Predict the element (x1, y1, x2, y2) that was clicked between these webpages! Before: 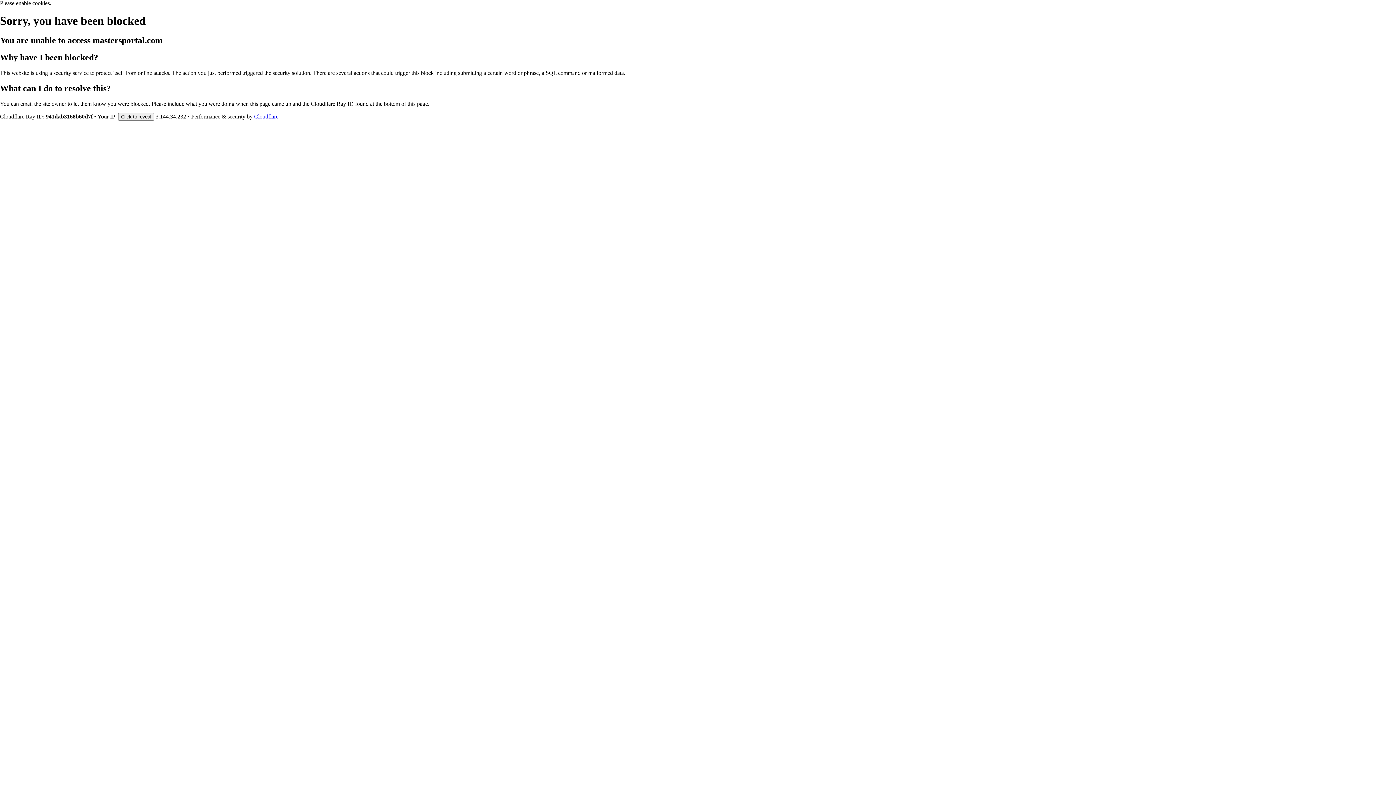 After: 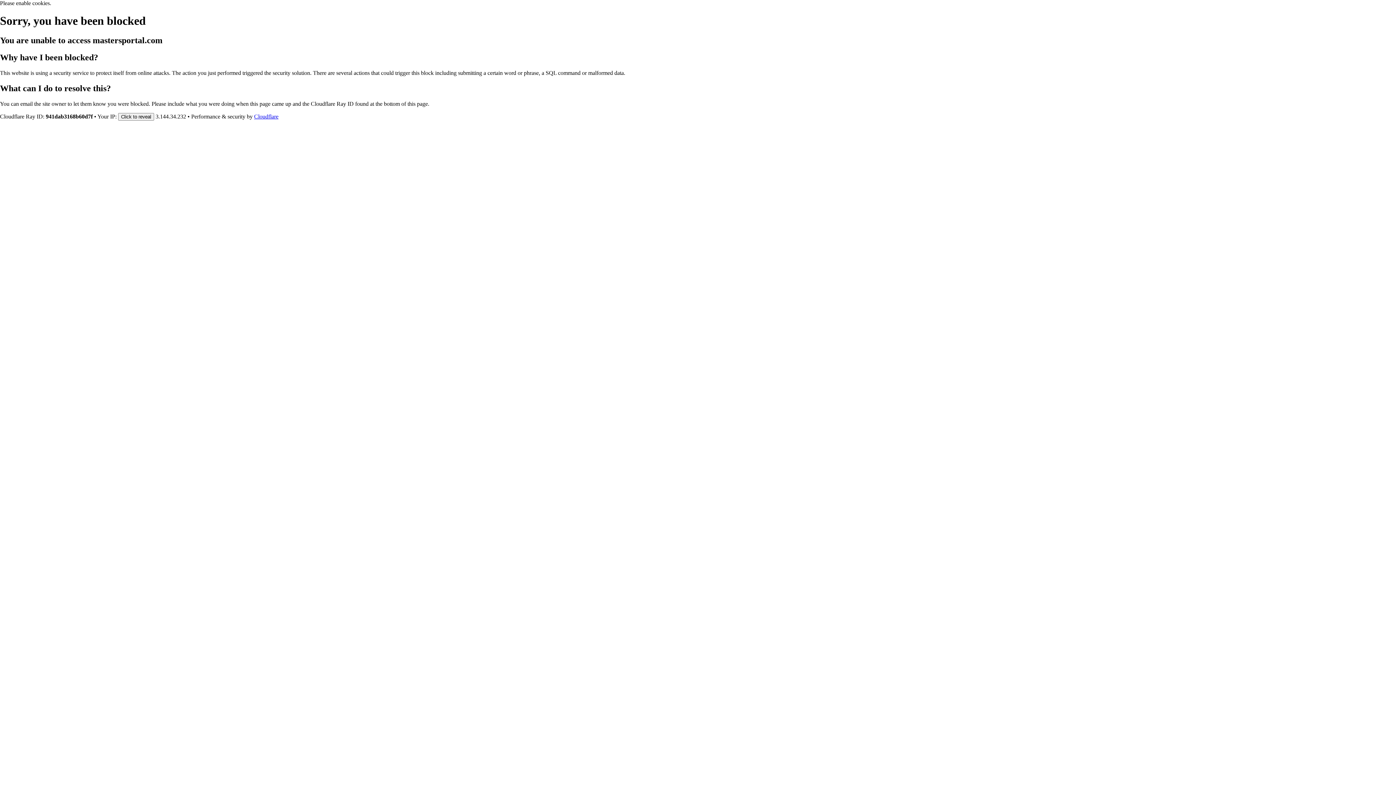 Action: bbox: (254, 113, 278, 119) label: Cloudflare